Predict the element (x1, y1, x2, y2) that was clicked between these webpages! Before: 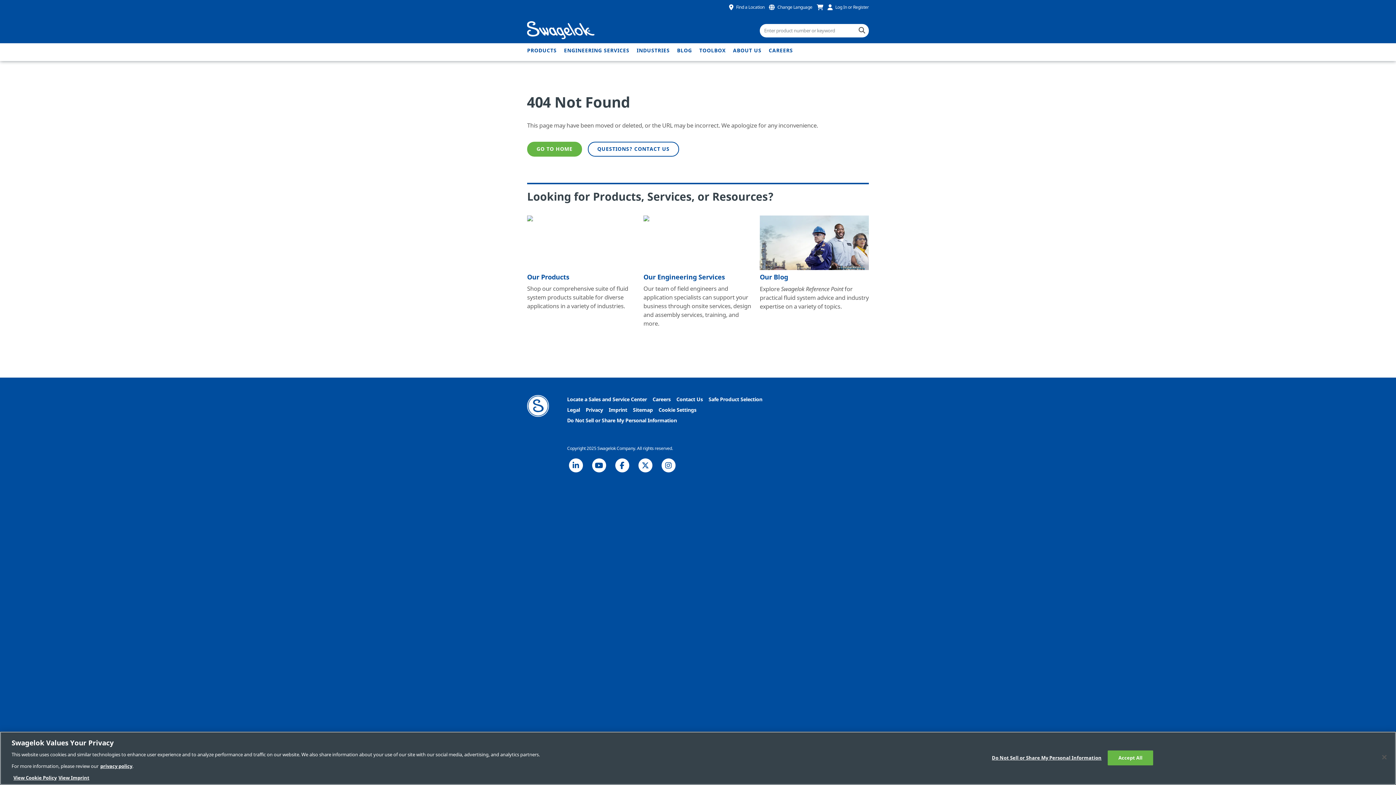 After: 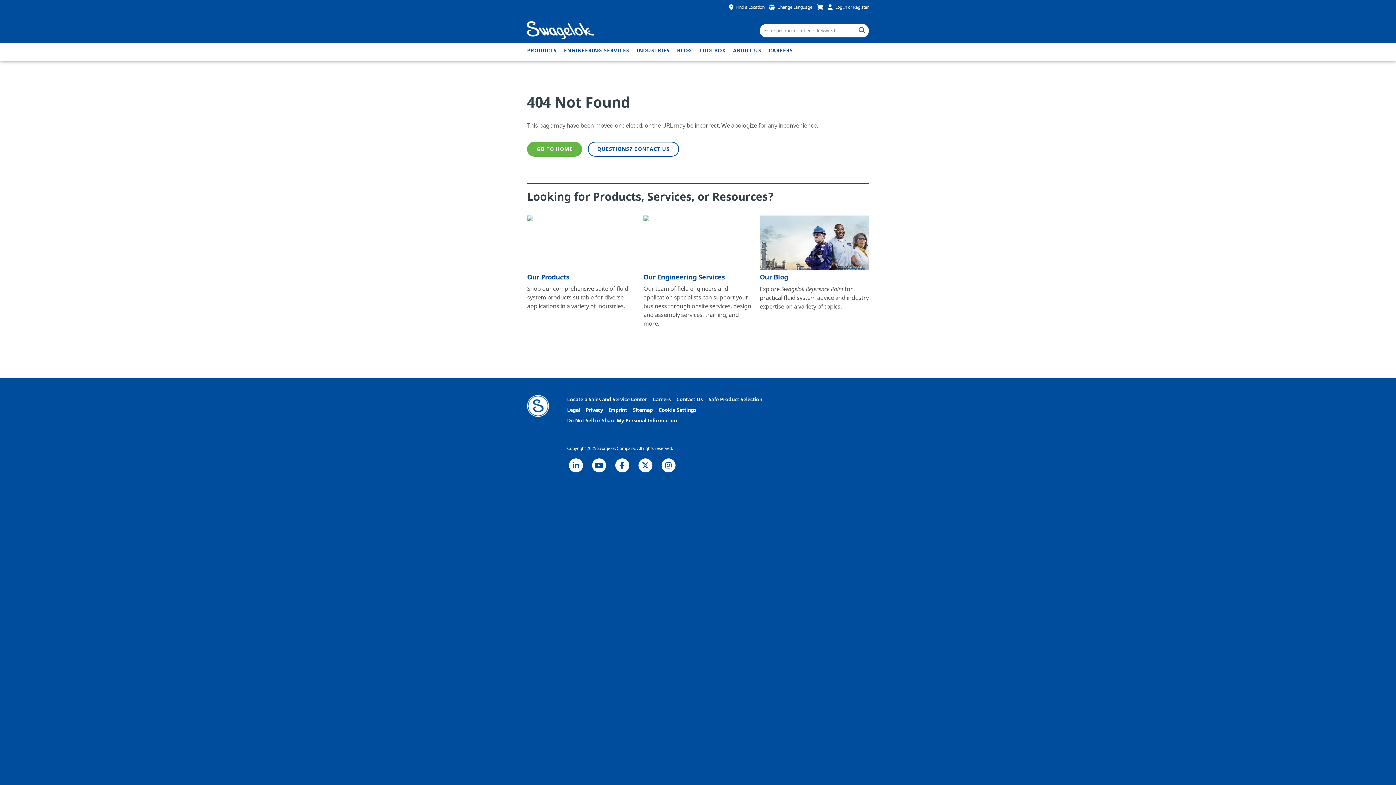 Action: bbox: (1376, 749, 1392, 765) label: Close